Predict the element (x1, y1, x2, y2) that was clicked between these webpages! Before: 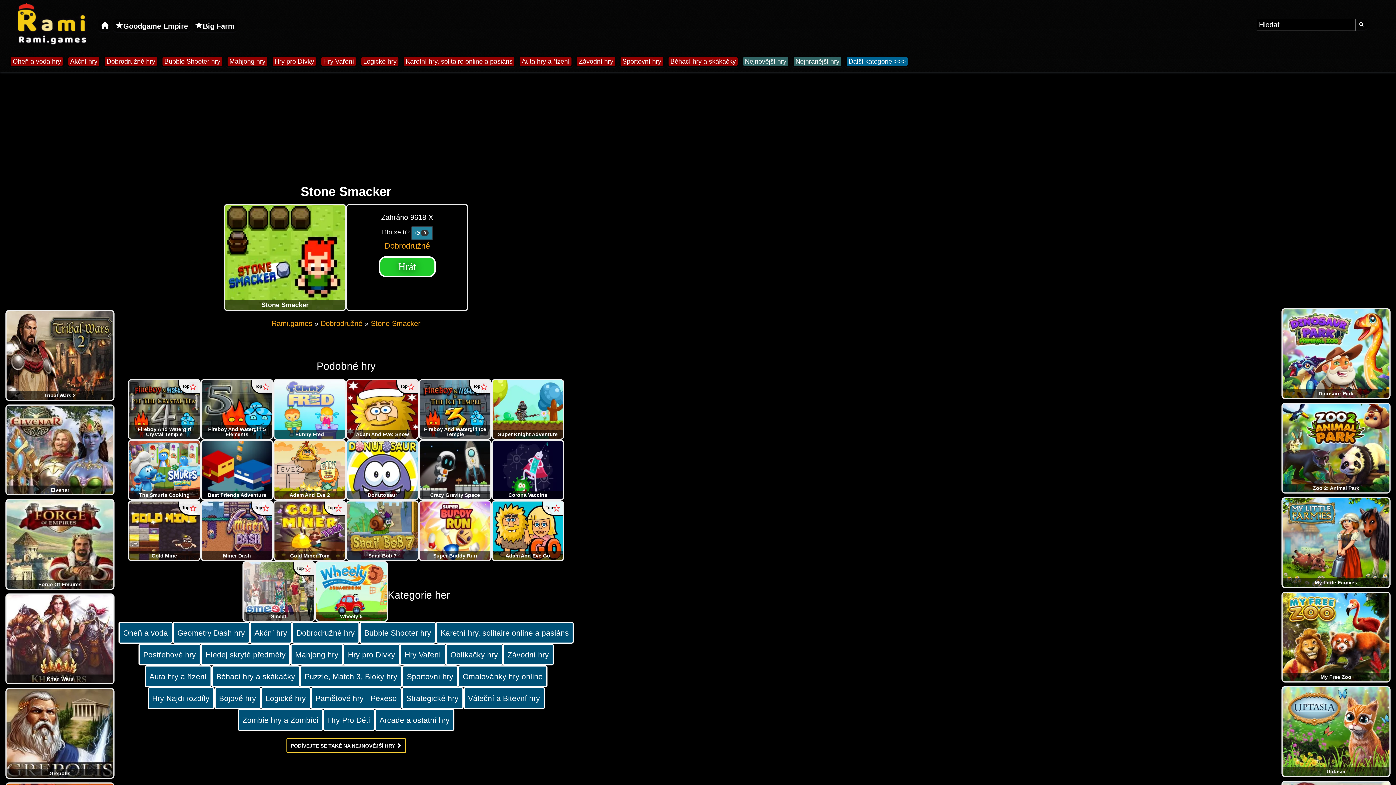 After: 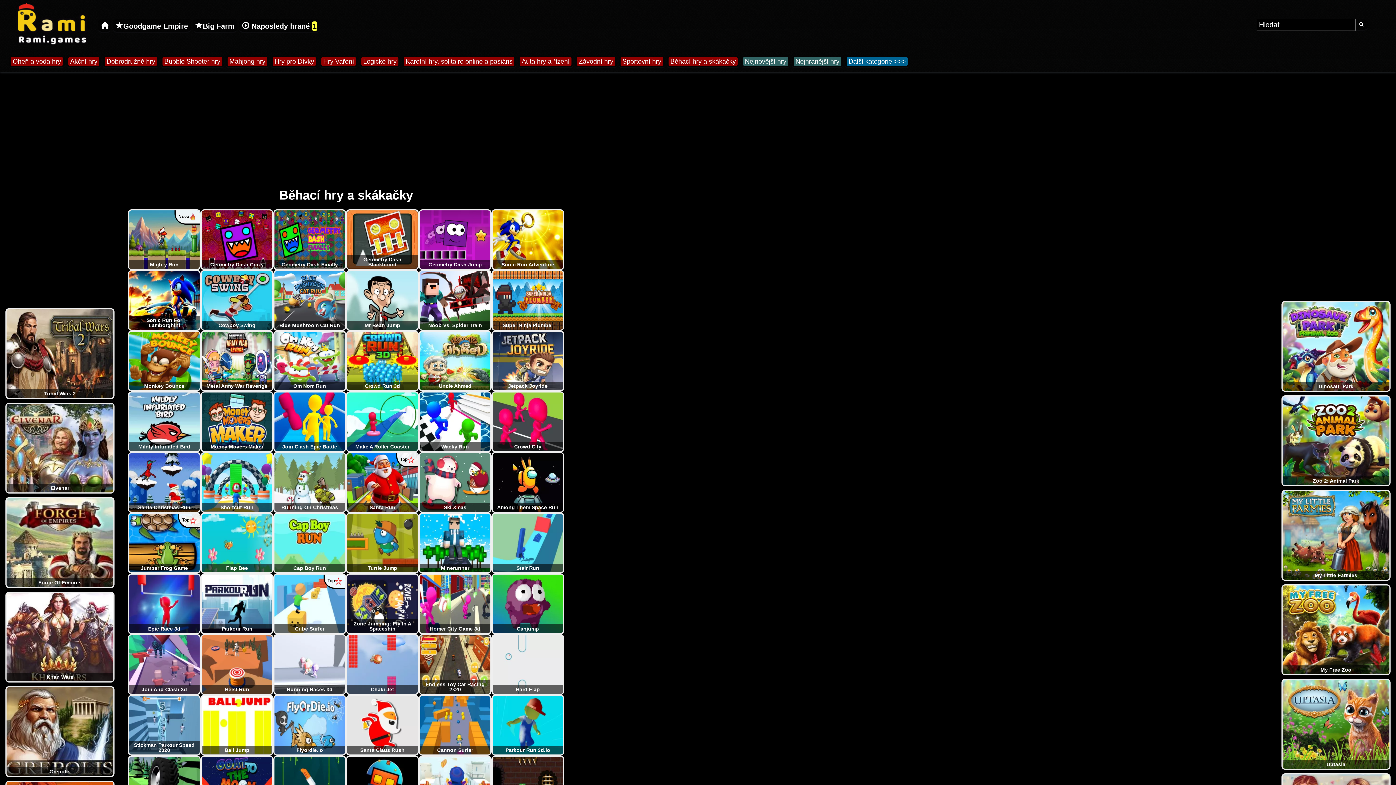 Action: bbox: (666, 56, 739, 68) label: Běhací hry a skákačky